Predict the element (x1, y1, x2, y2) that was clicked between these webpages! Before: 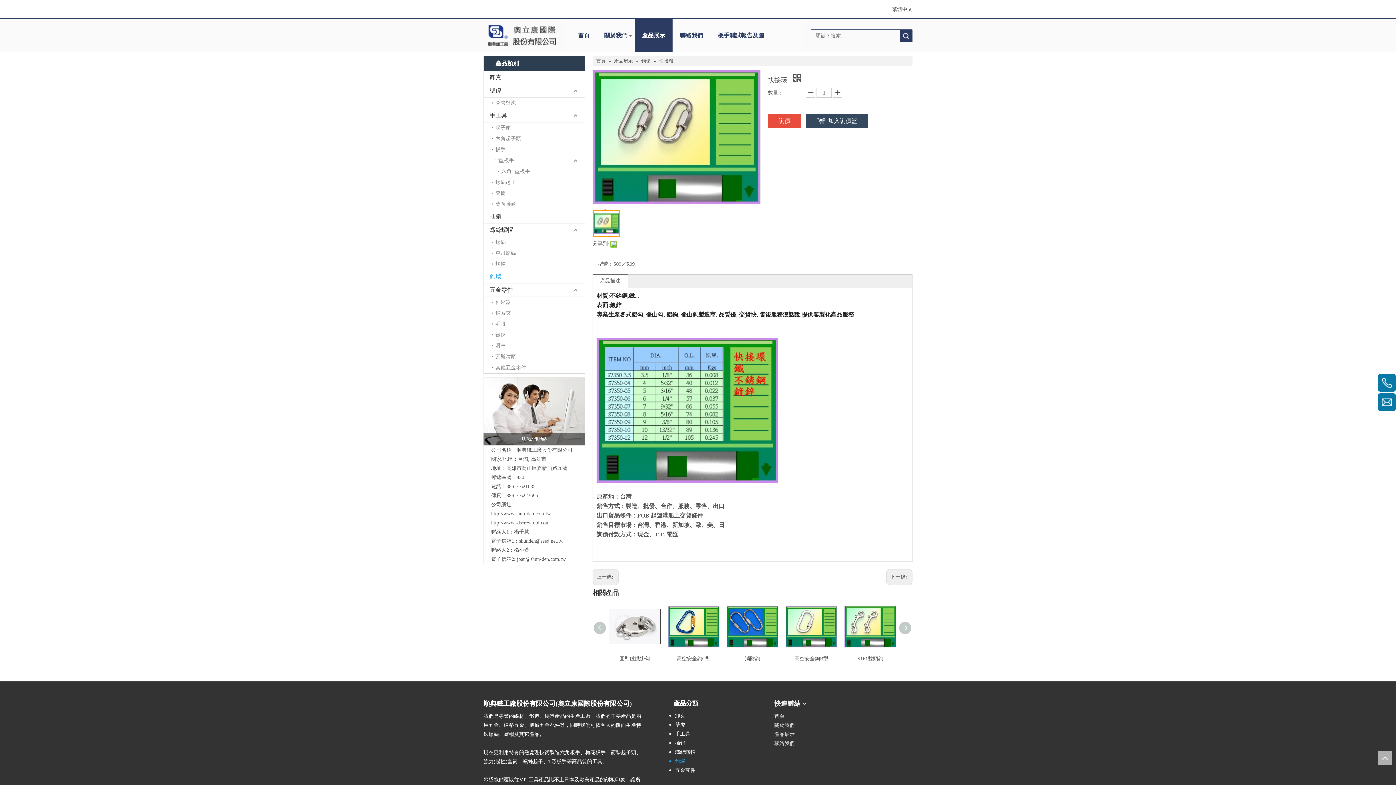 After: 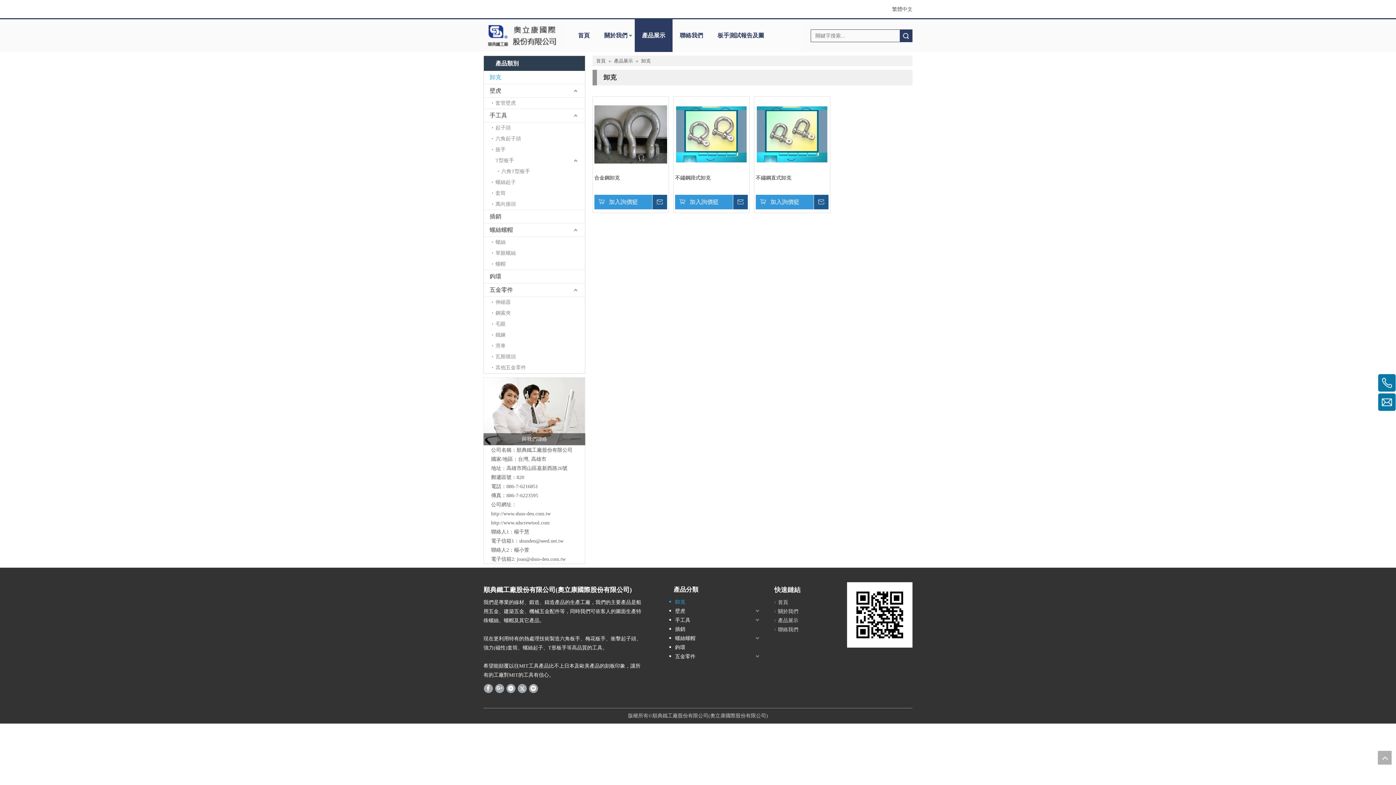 Action: label: 卸克 bbox: (669, 711, 761, 720)